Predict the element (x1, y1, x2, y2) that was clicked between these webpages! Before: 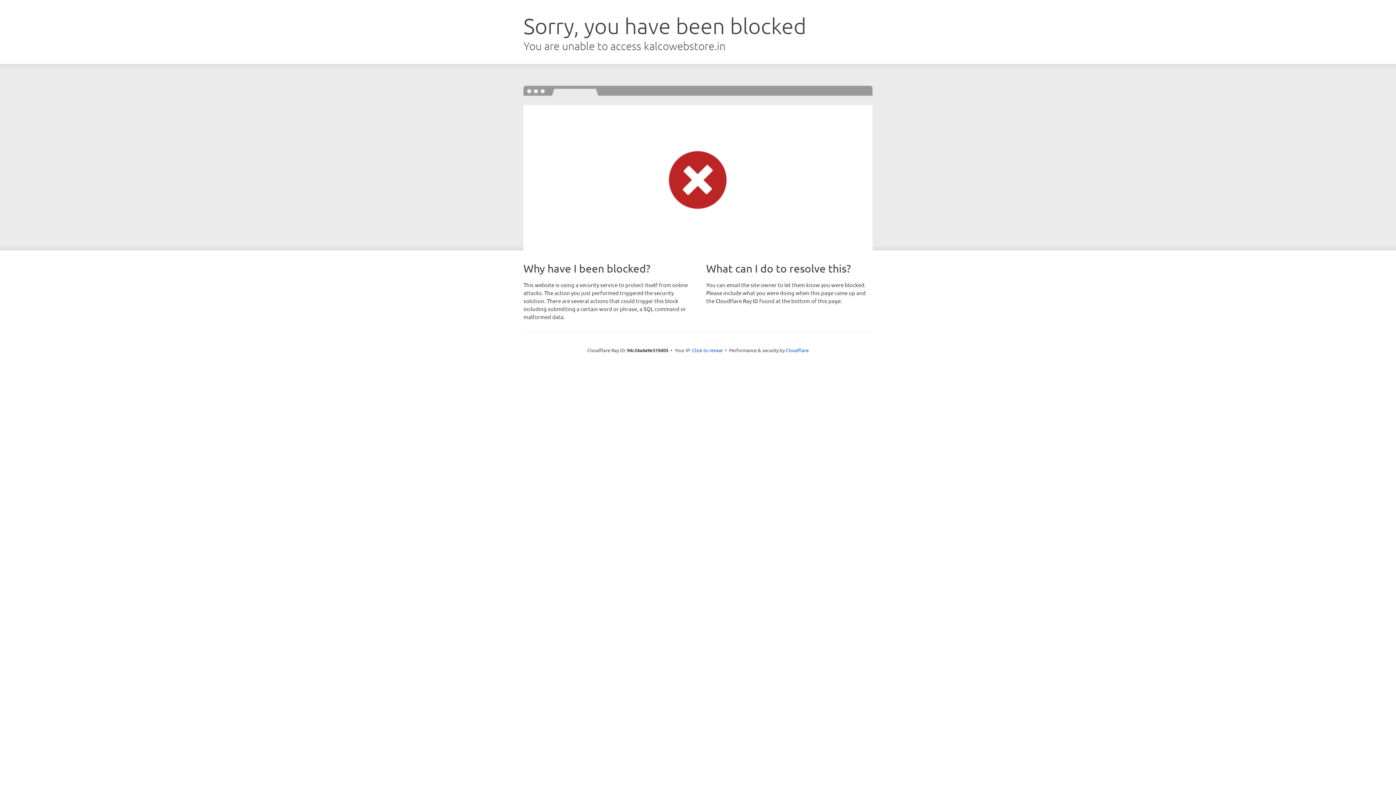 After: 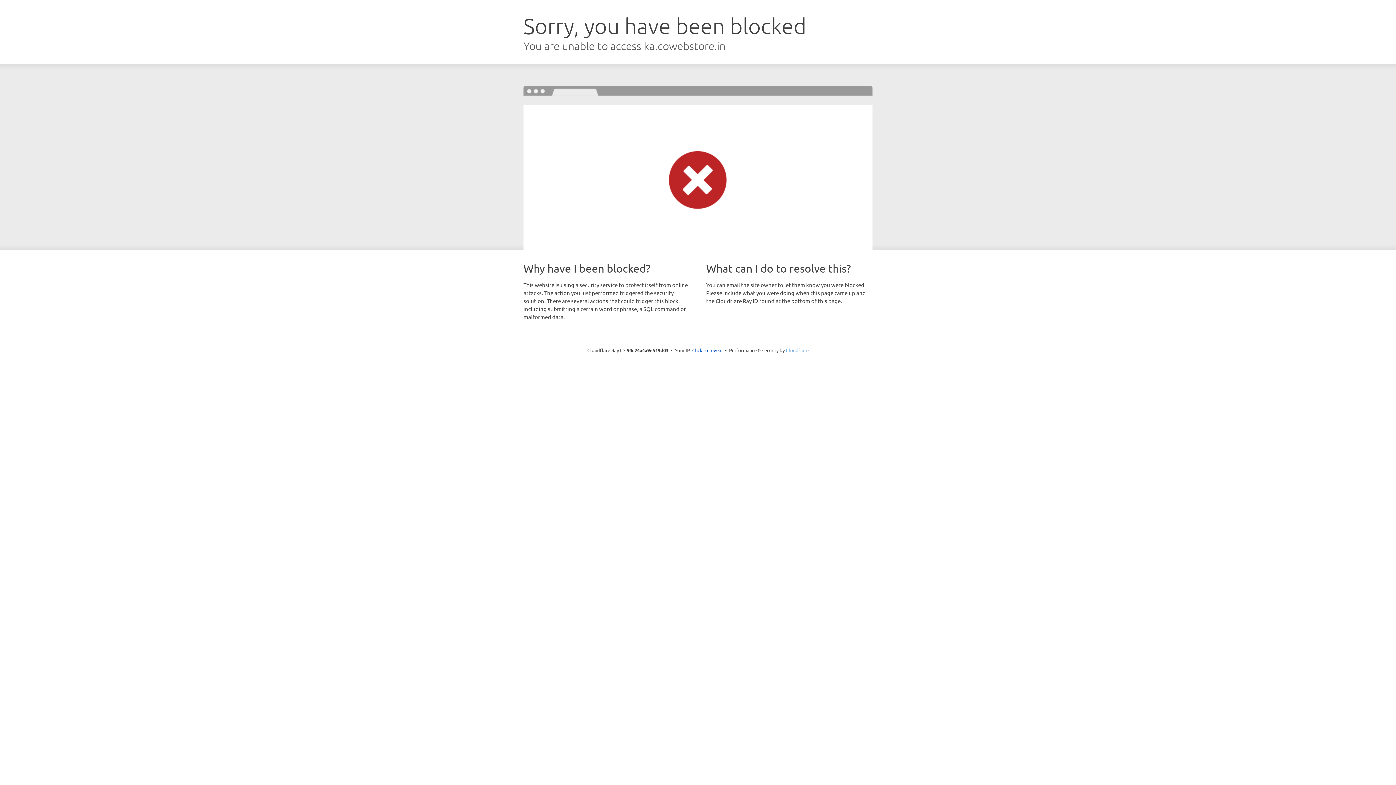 Action: bbox: (786, 347, 808, 353) label: Cloudflare